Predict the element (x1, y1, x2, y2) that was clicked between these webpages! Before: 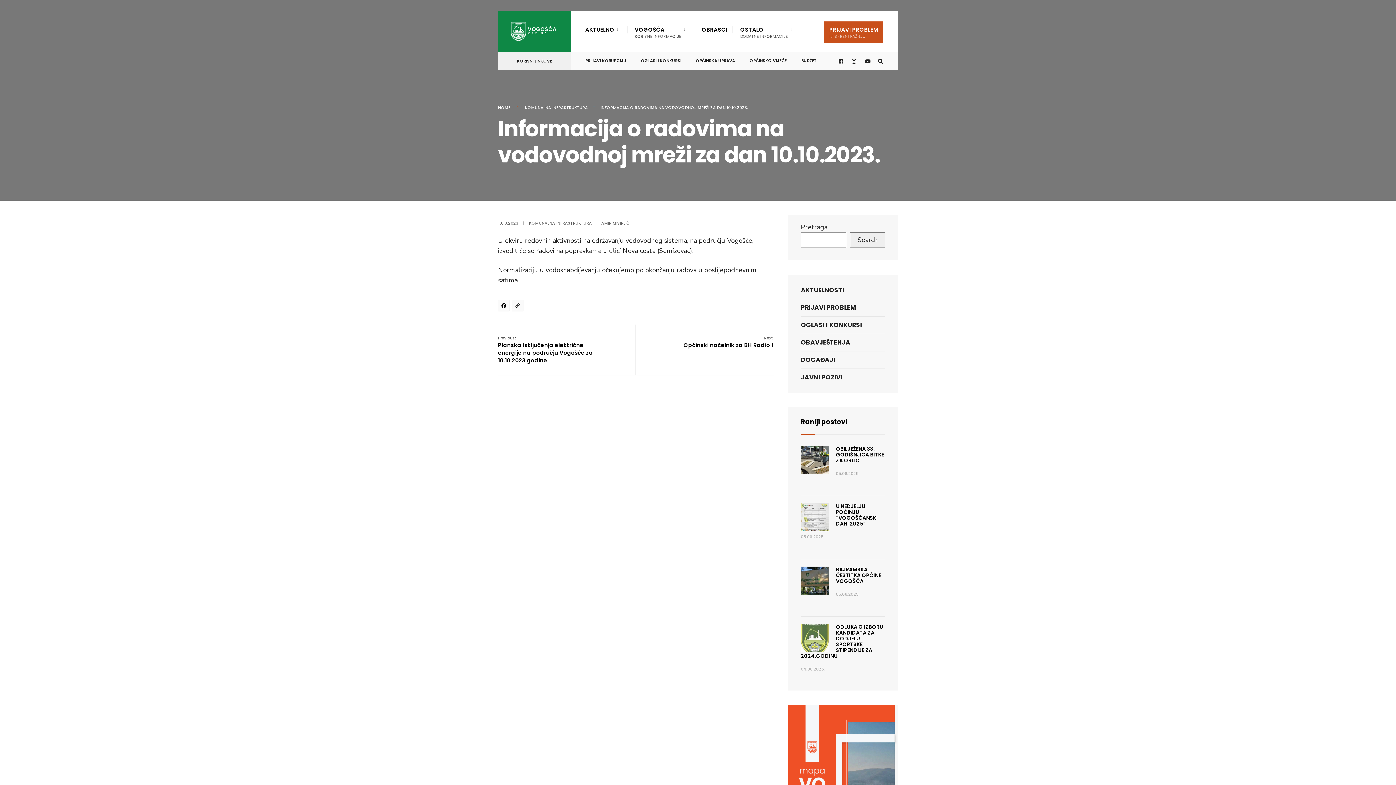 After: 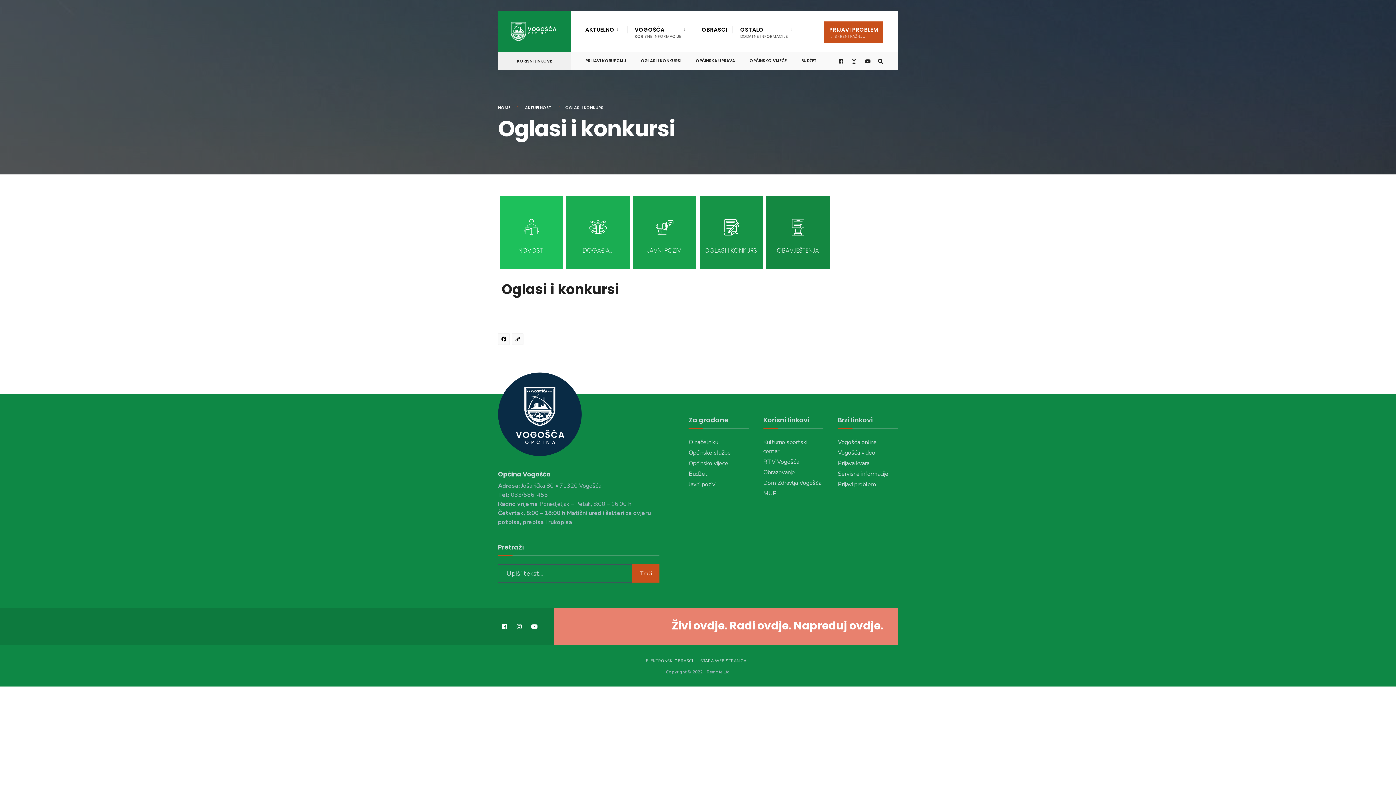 Action: bbox: (801, 316, 885, 333) label: OGLASI I KONKURSI